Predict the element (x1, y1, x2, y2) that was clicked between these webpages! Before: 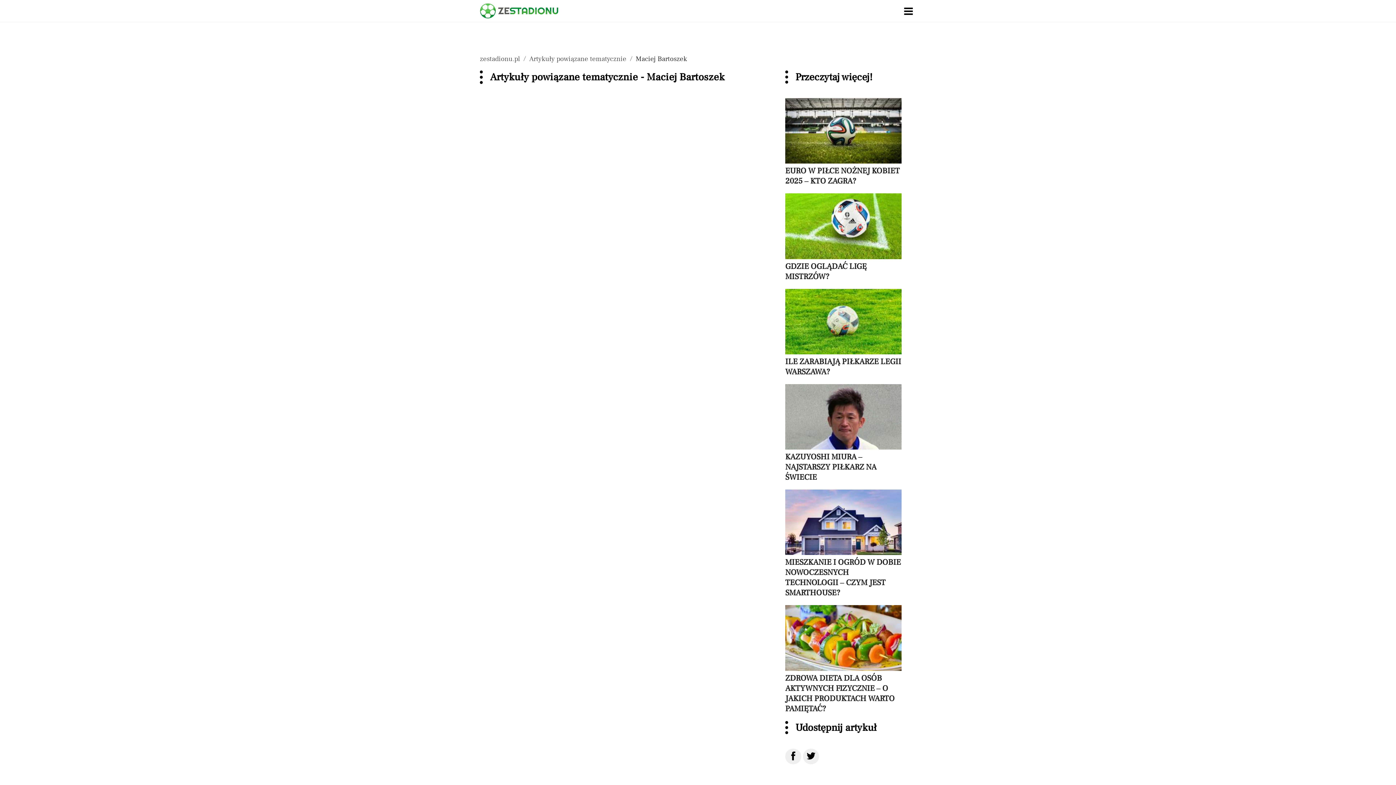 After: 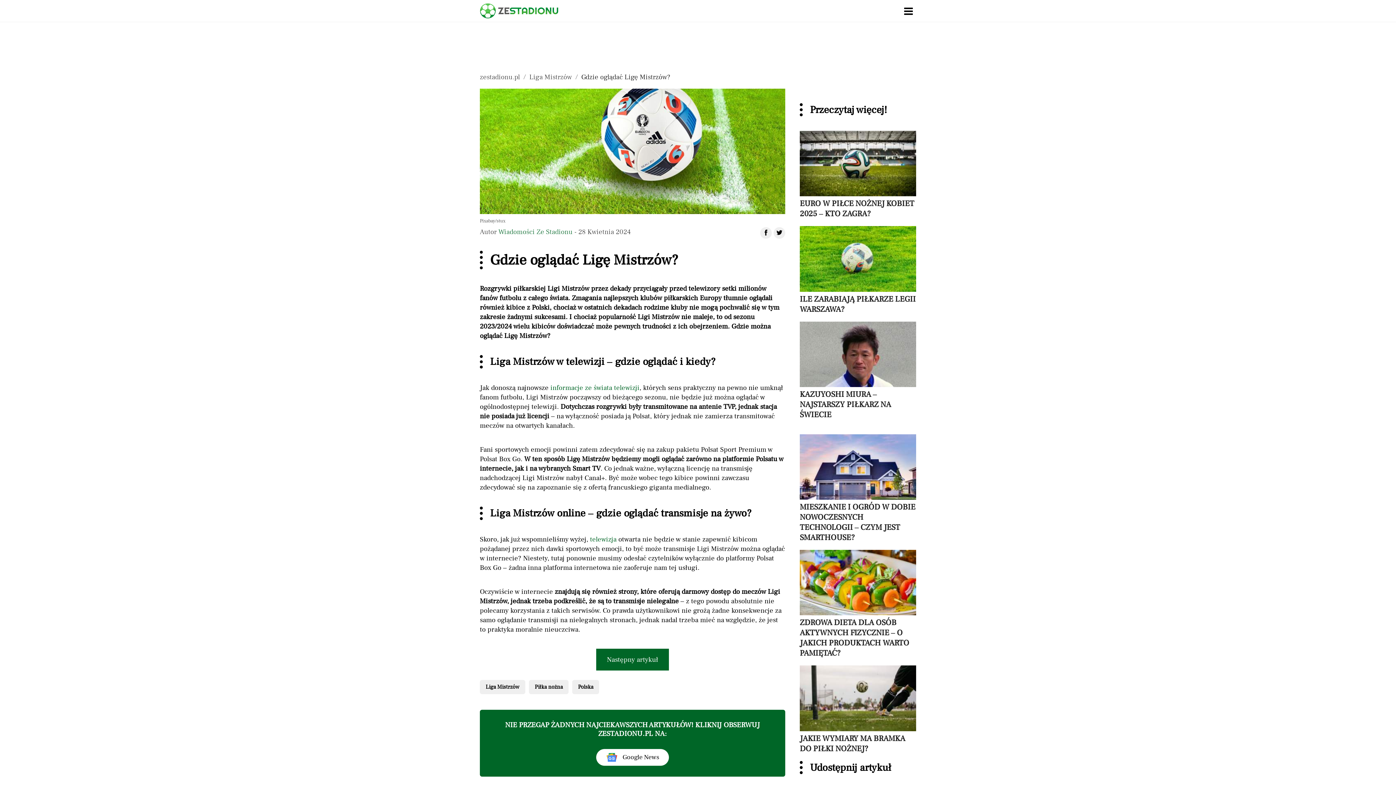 Action: bbox: (785, 193, 901, 281) label: Przeczytaj artykuł Gdzie oglądać Ligę Mistrzów?